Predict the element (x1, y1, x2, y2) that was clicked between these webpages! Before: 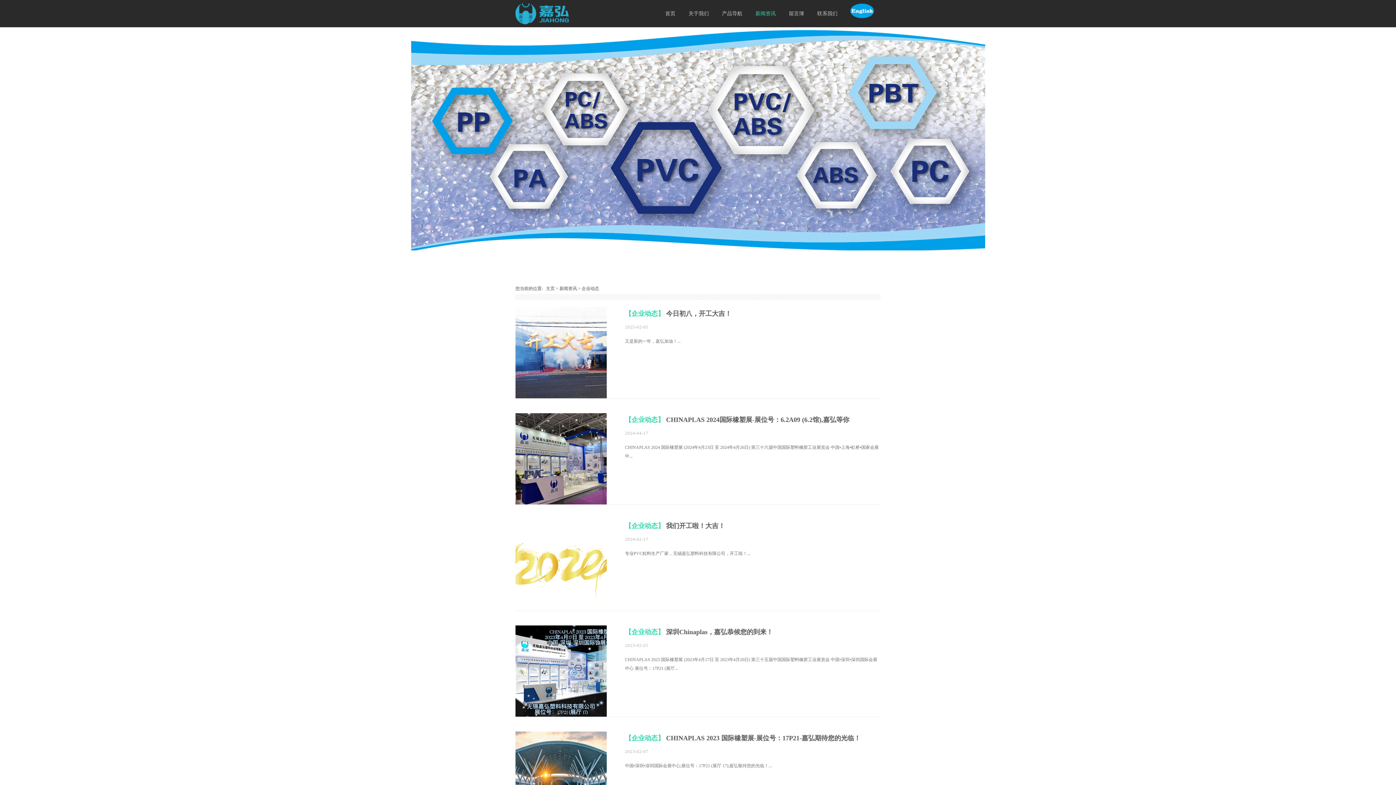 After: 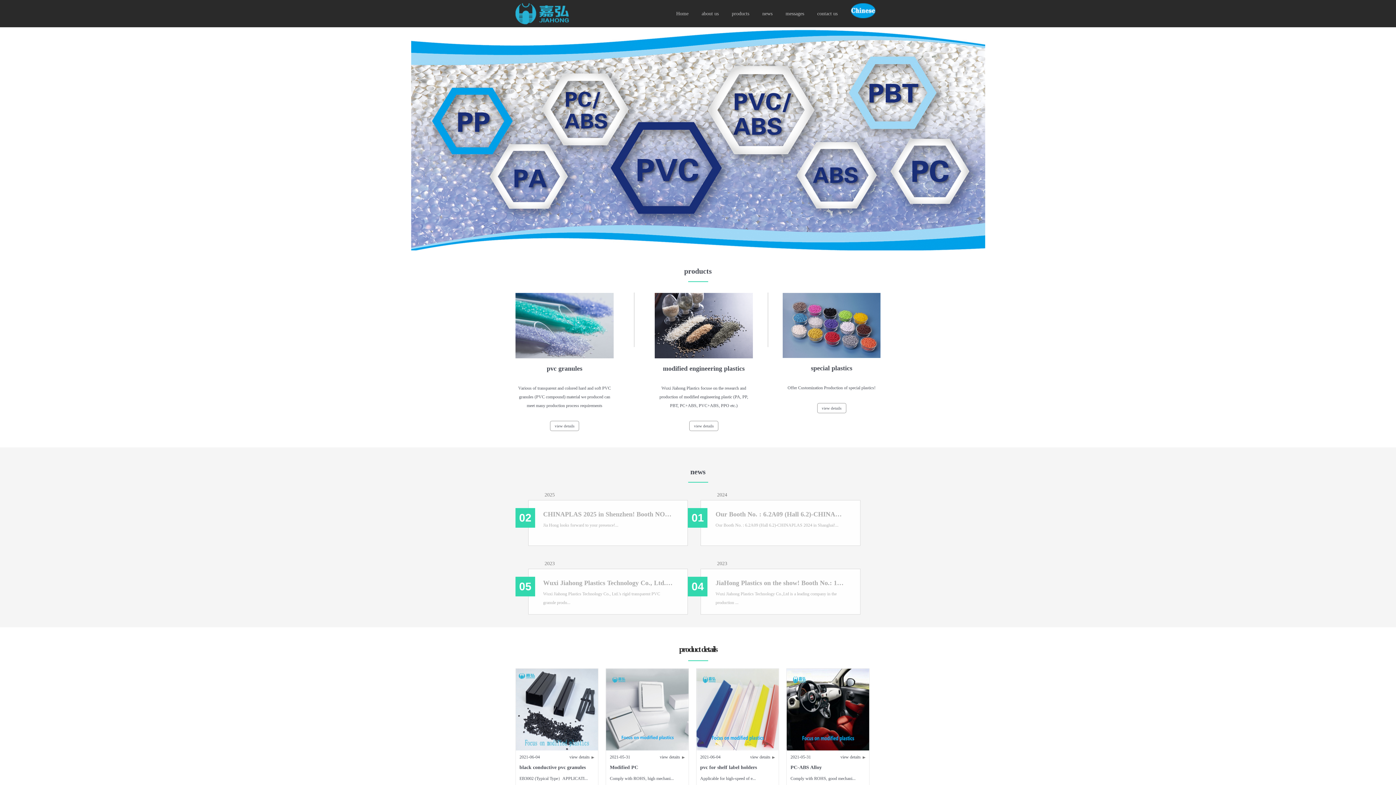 Action: bbox: (844, 5, 880, 11)